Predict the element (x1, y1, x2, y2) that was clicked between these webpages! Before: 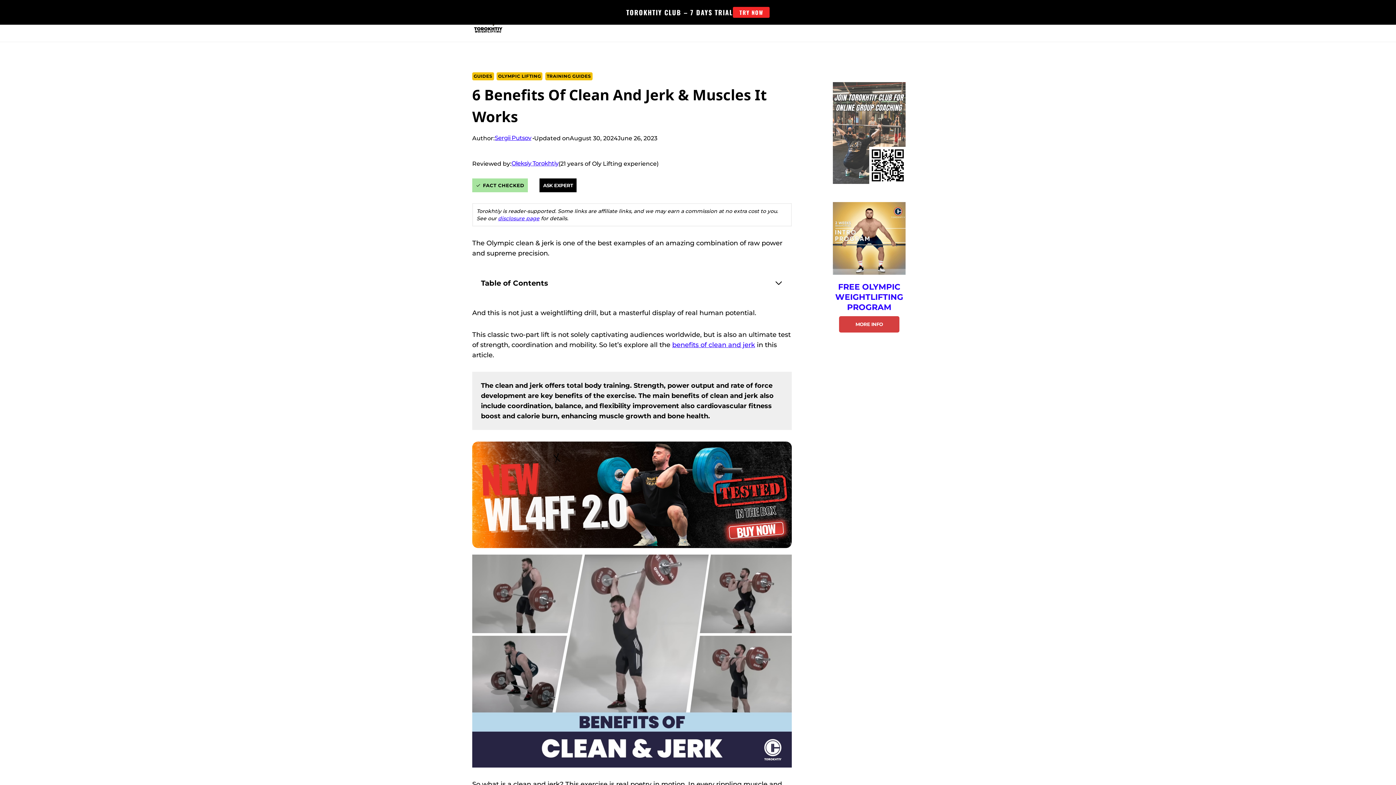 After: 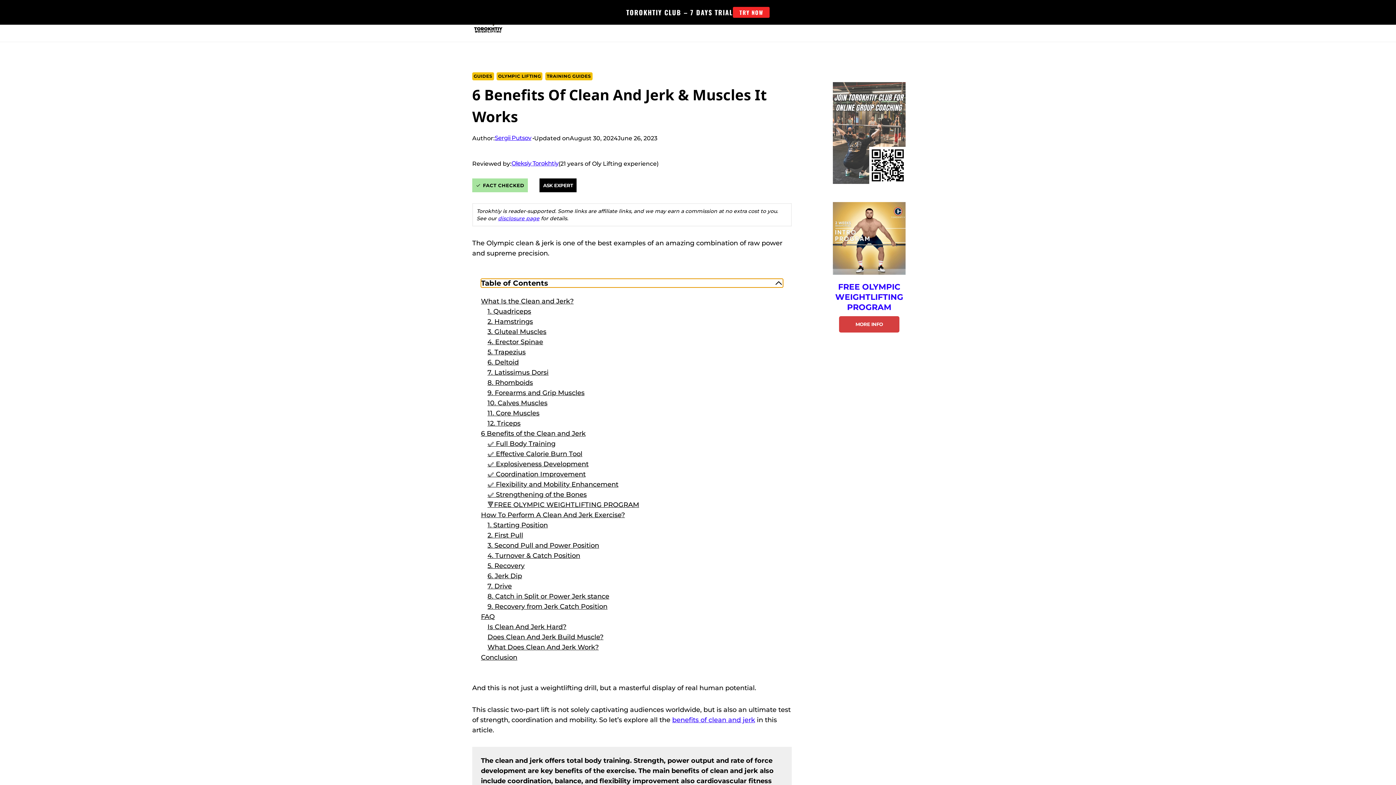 Action: label: Expand Table of Contents bbox: (481, 278, 783, 287)